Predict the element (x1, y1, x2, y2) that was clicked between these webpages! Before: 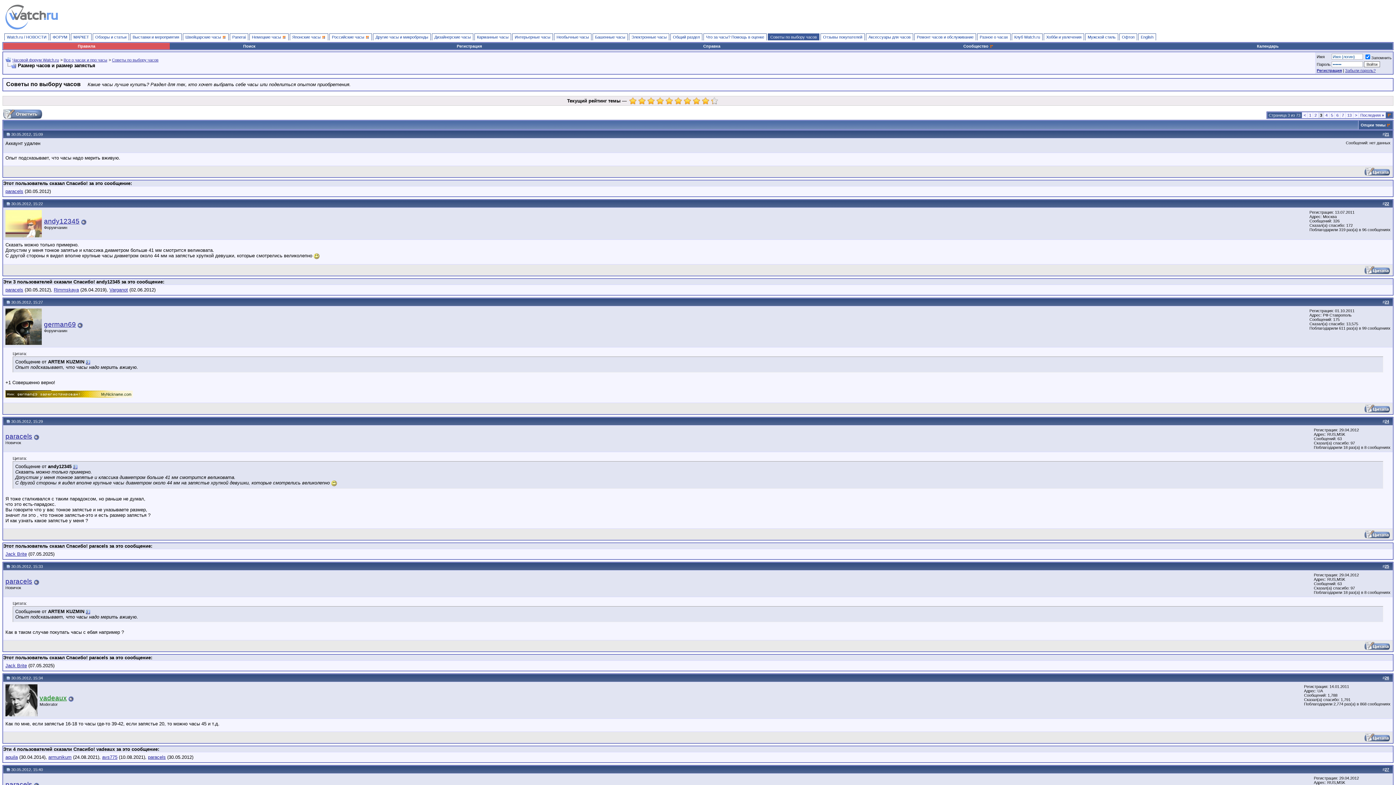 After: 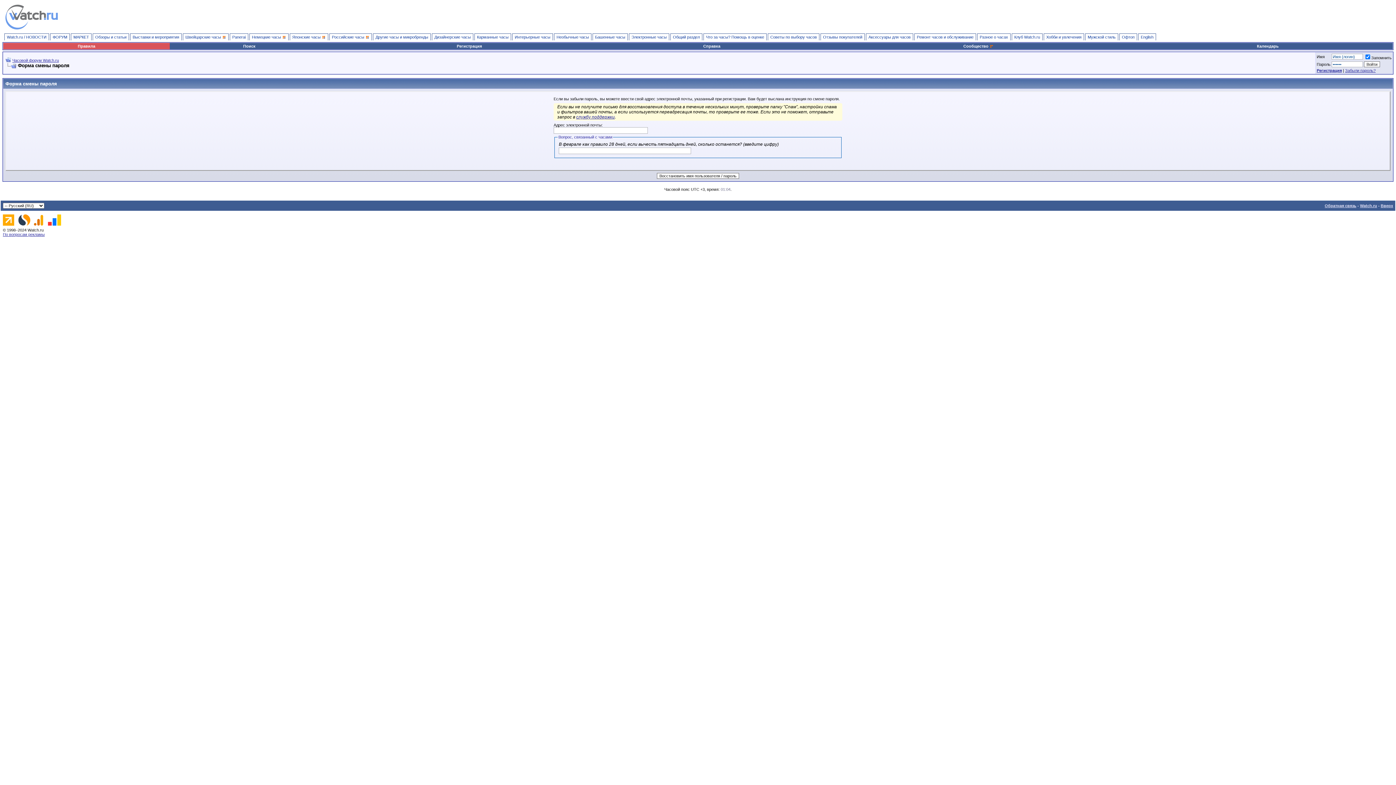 Action: bbox: (1345, 68, 1376, 72) label: Забыли пароль?